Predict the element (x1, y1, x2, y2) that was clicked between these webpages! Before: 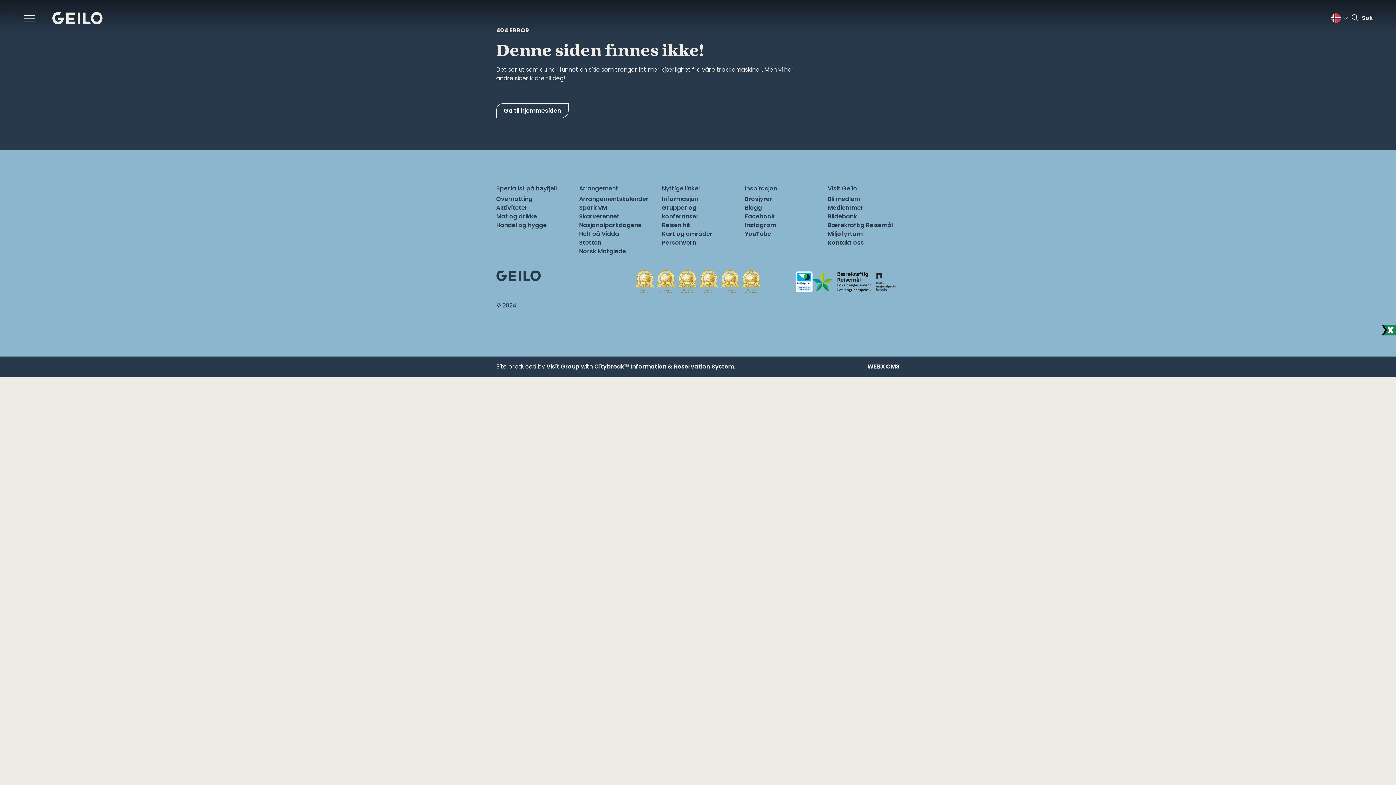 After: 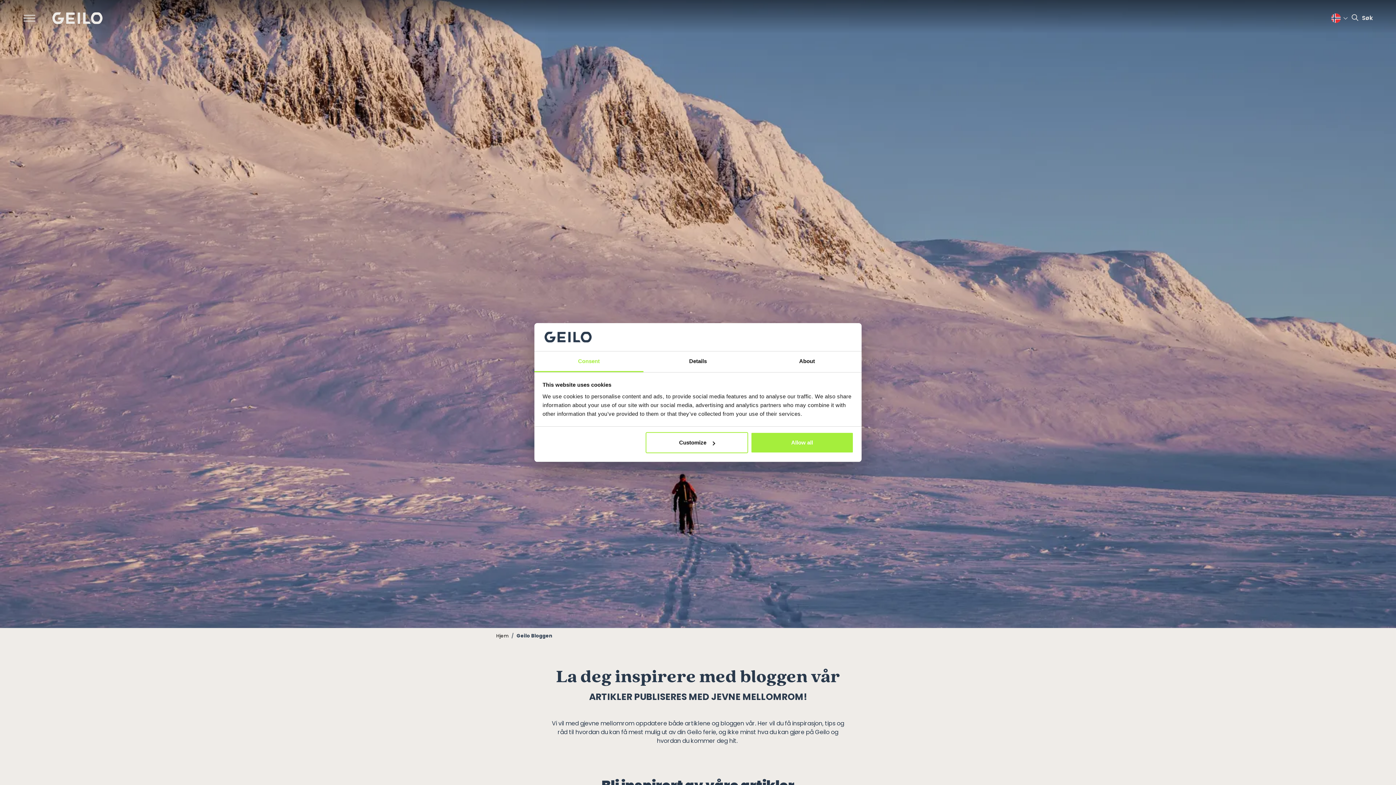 Action: bbox: (745, 203, 762, 212) label: Blogg